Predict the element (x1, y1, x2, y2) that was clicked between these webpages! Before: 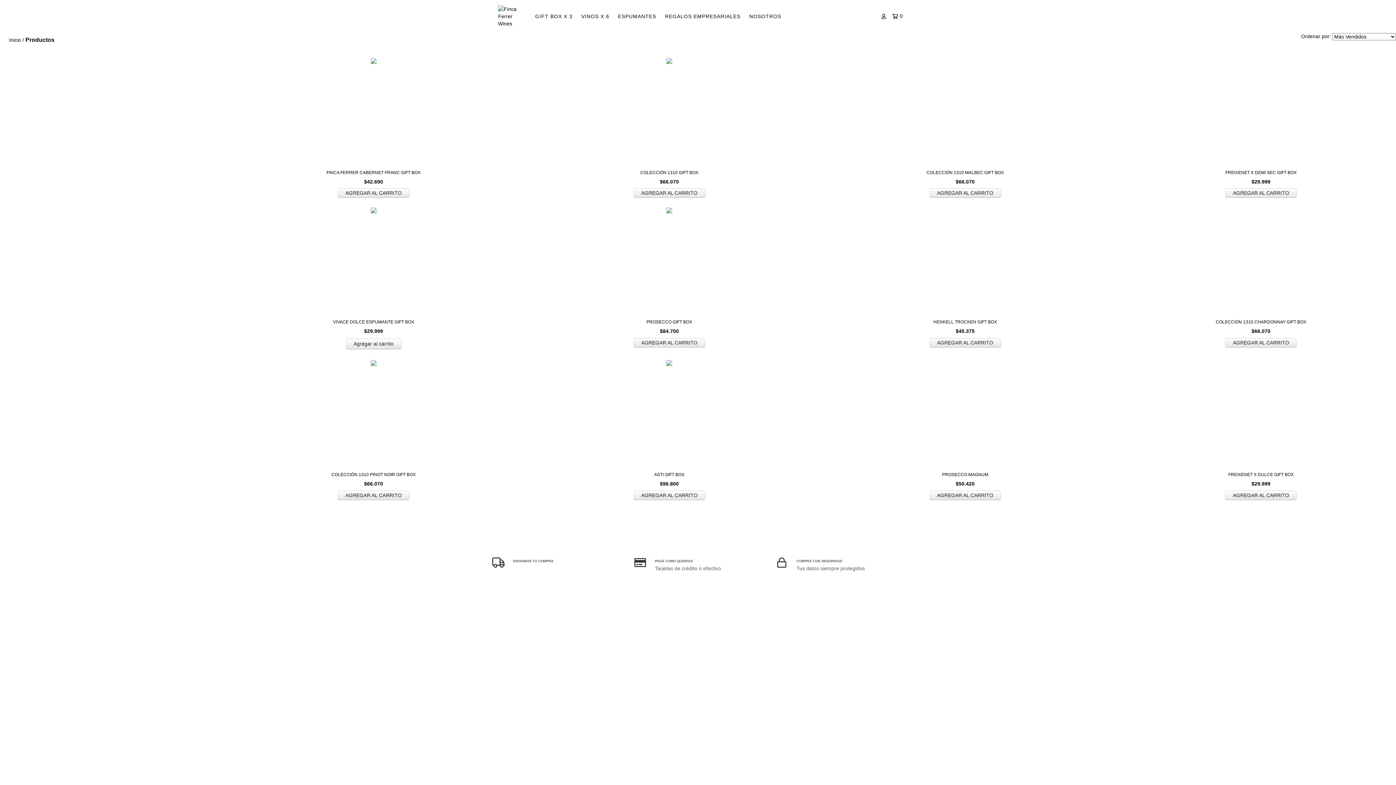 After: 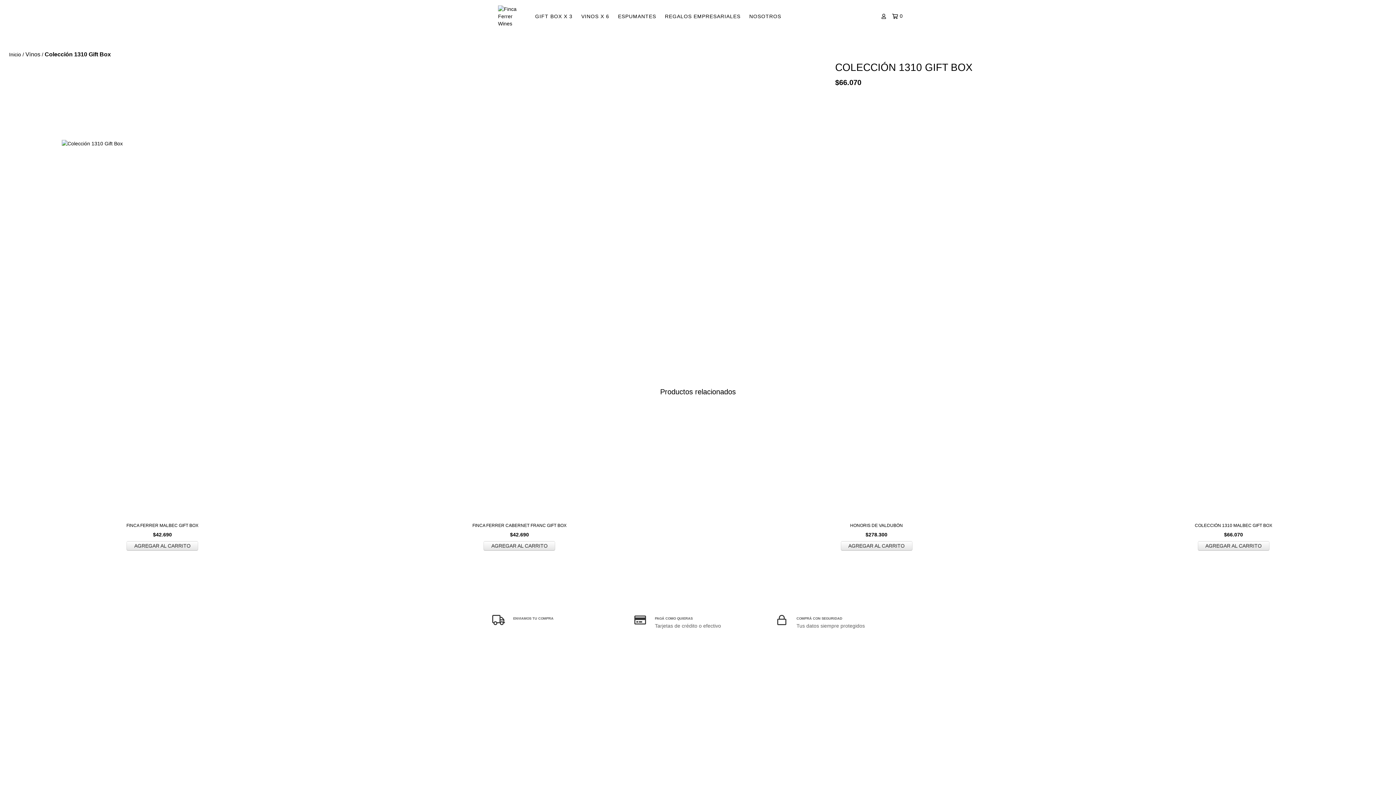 Action: label: Colección 1310 Gift Box bbox: (538, 169, 800, 176)